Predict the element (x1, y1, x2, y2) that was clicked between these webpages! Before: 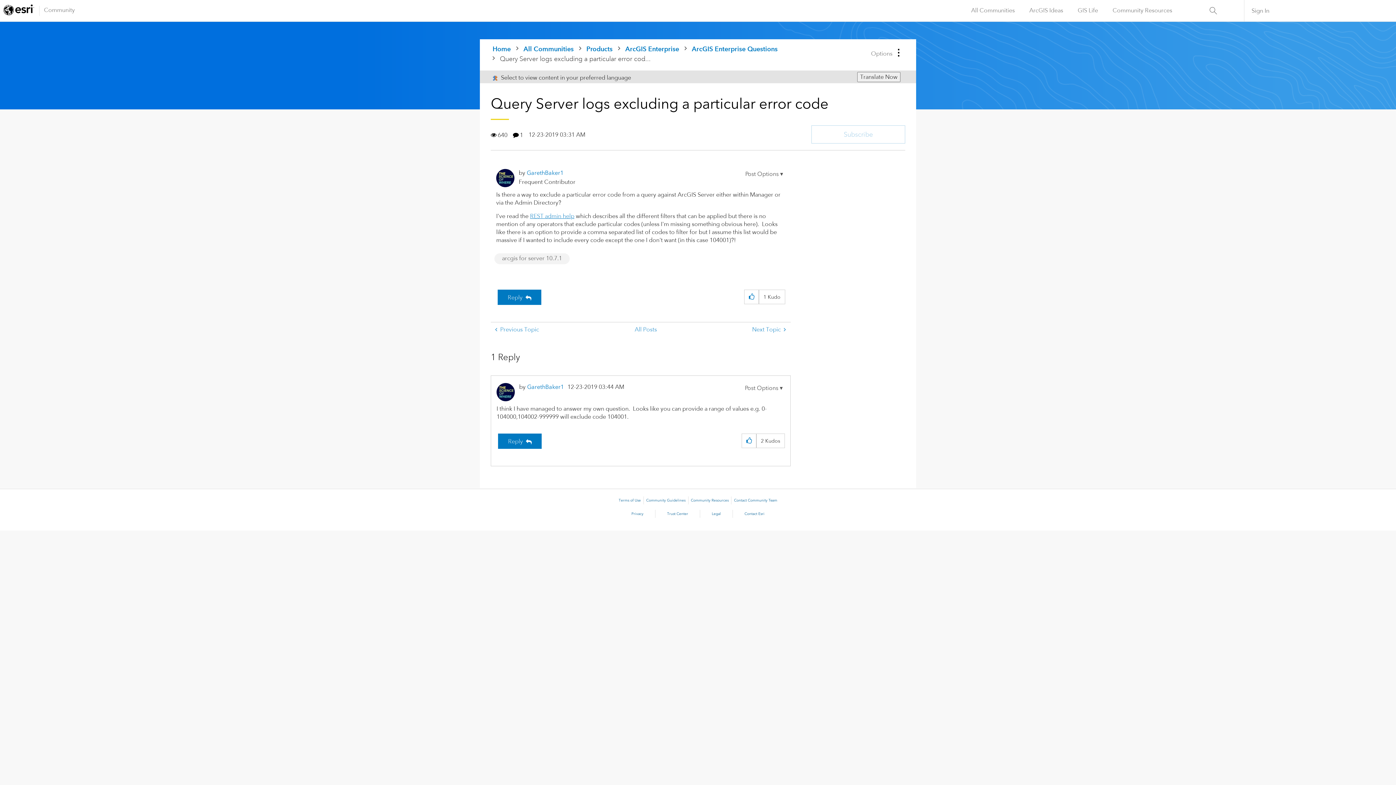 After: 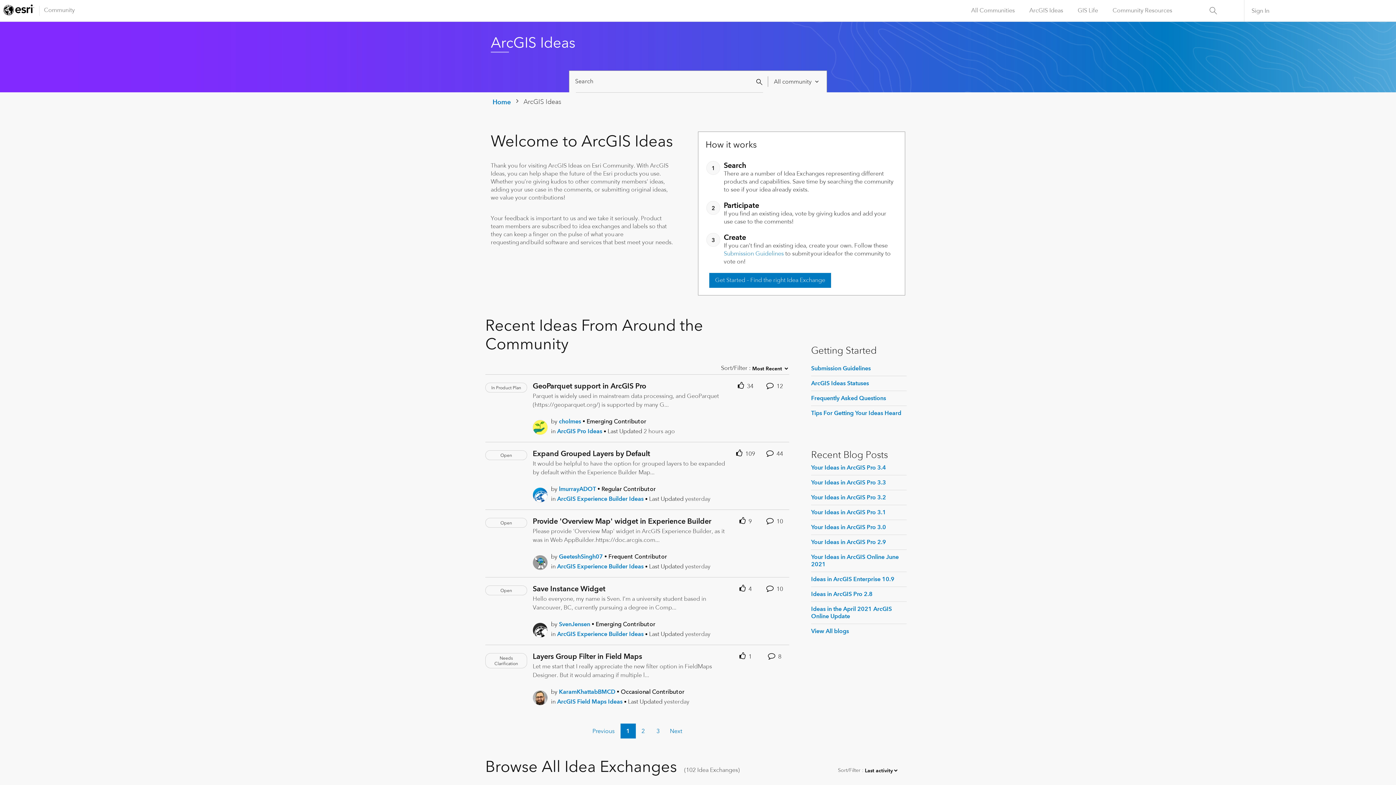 Action: label: ArcGIS Ideas bbox: (1022, 0, 1070, 21)